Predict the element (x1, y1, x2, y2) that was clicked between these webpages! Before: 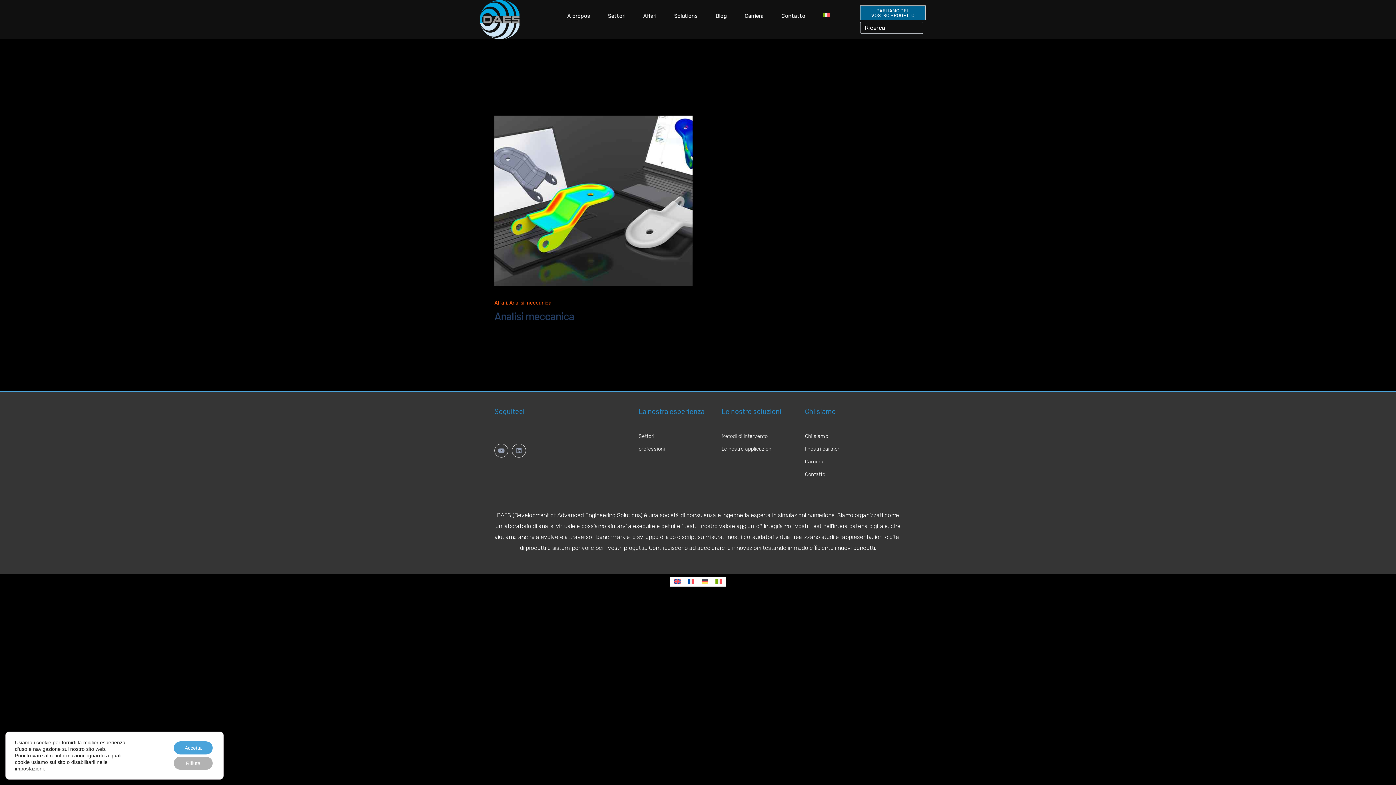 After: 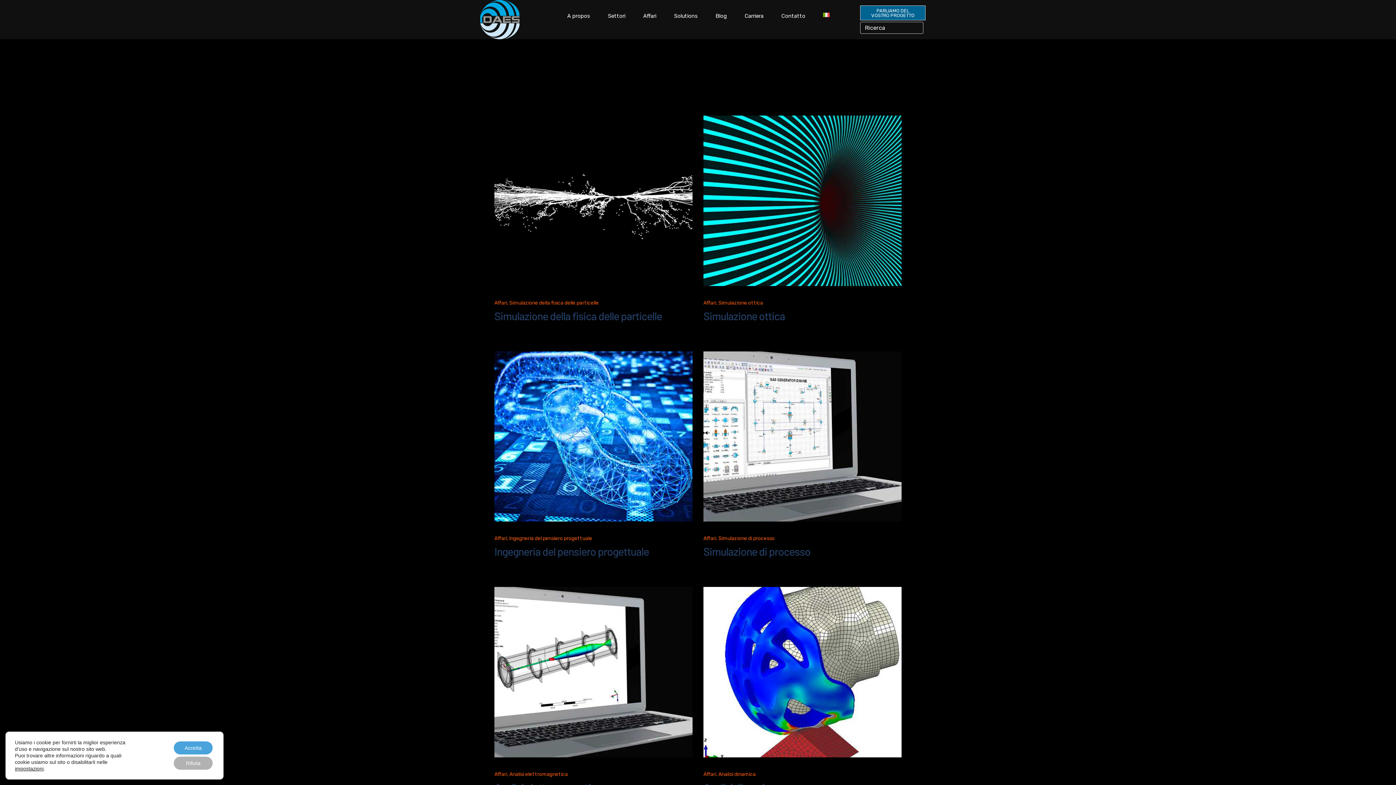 Action: bbox: (494, 299, 507, 306) label: Affari